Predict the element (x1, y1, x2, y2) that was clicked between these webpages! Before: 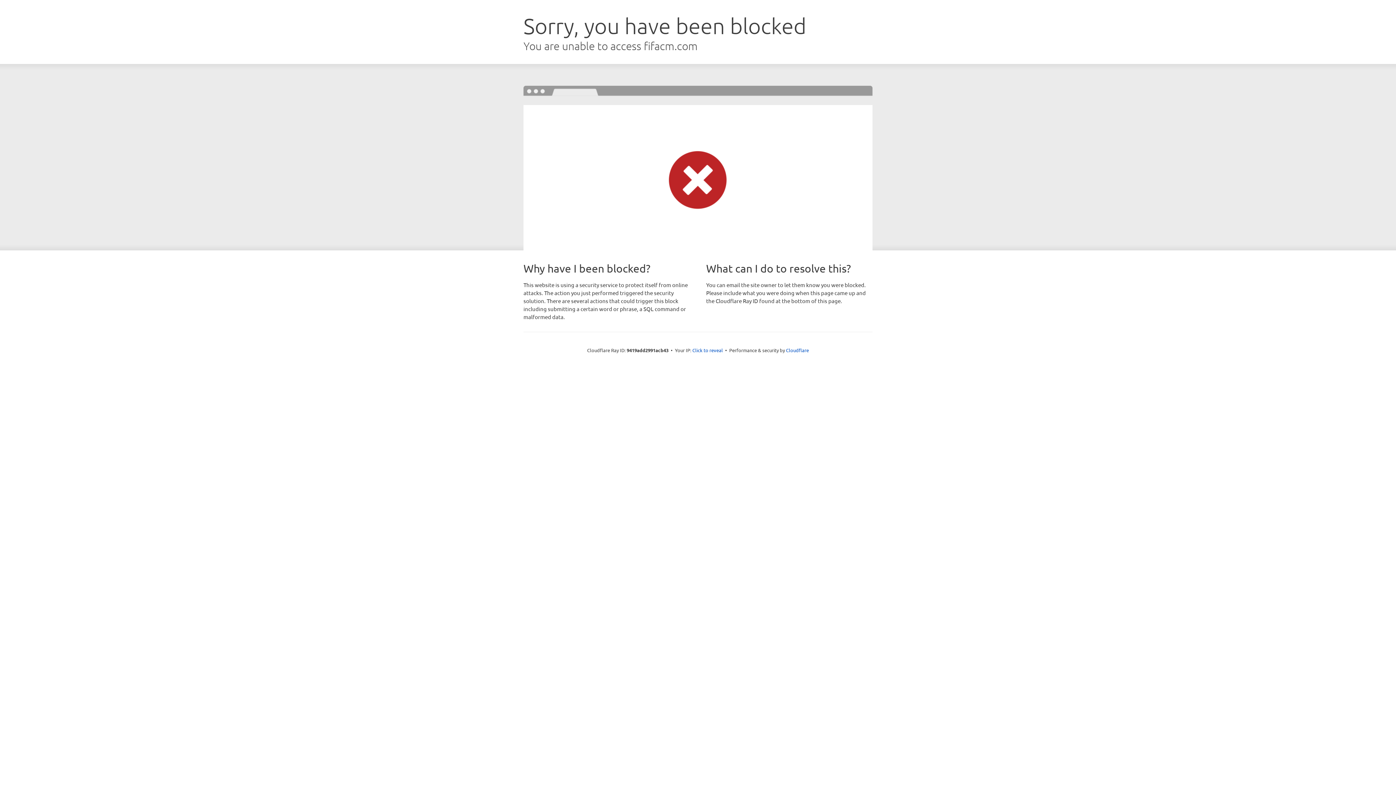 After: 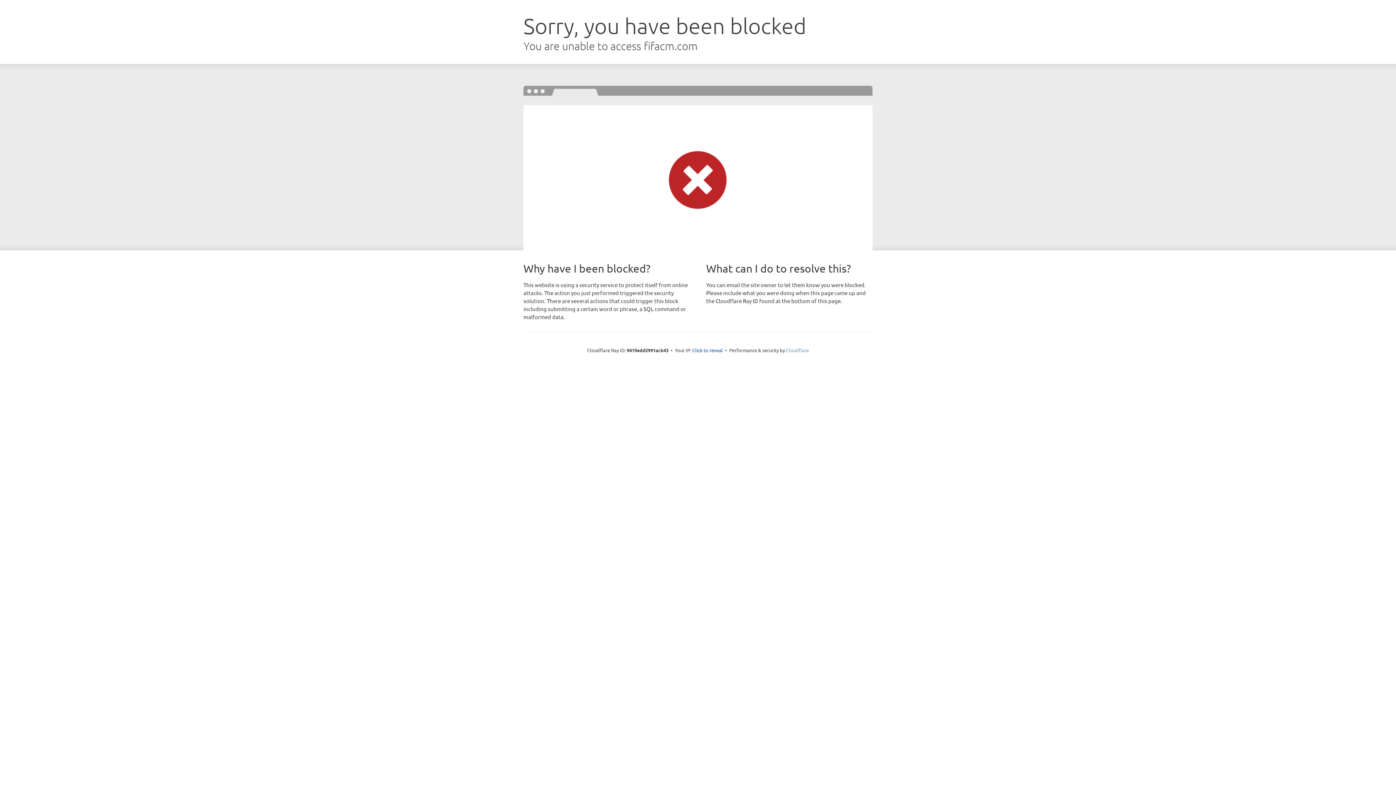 Action: bbox: (786, 347, 809, 353) label: Cloudflare